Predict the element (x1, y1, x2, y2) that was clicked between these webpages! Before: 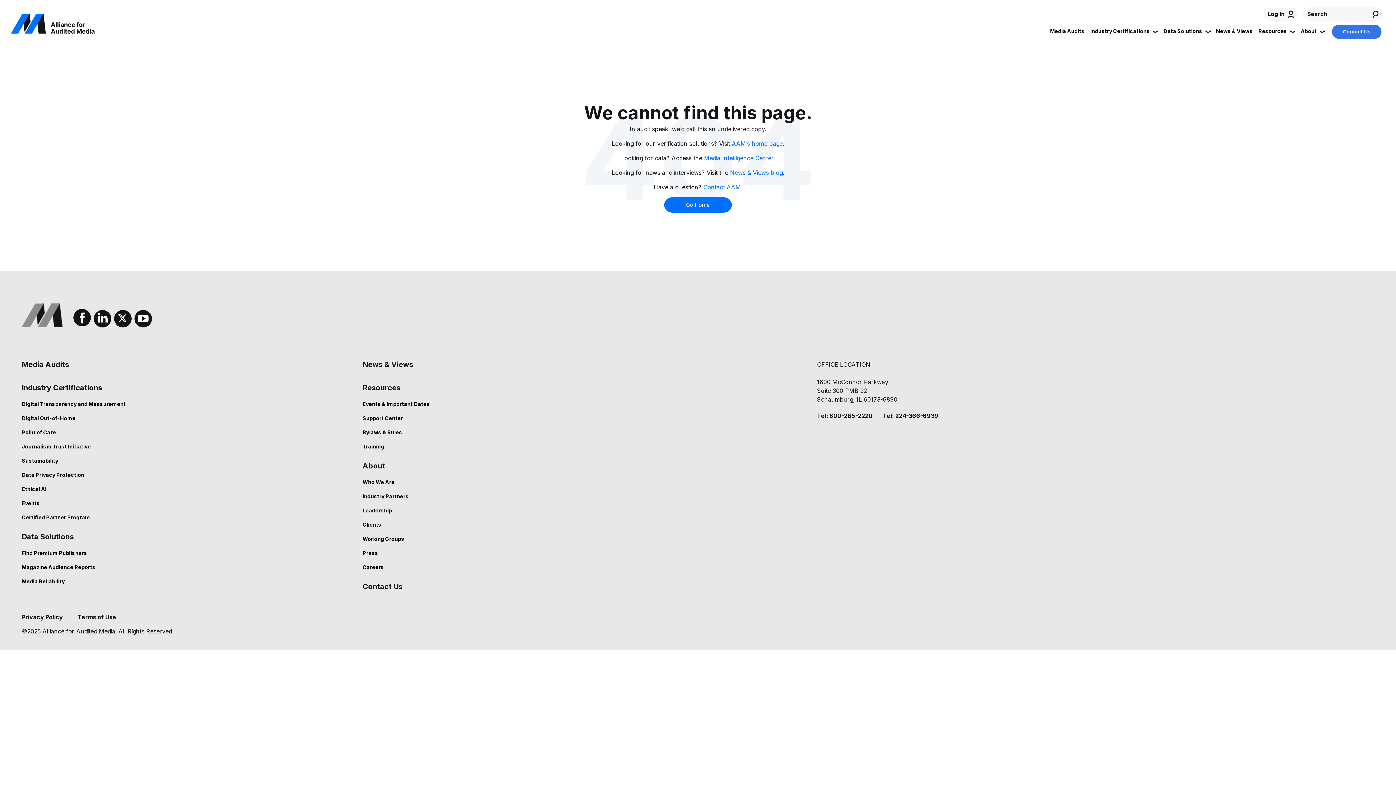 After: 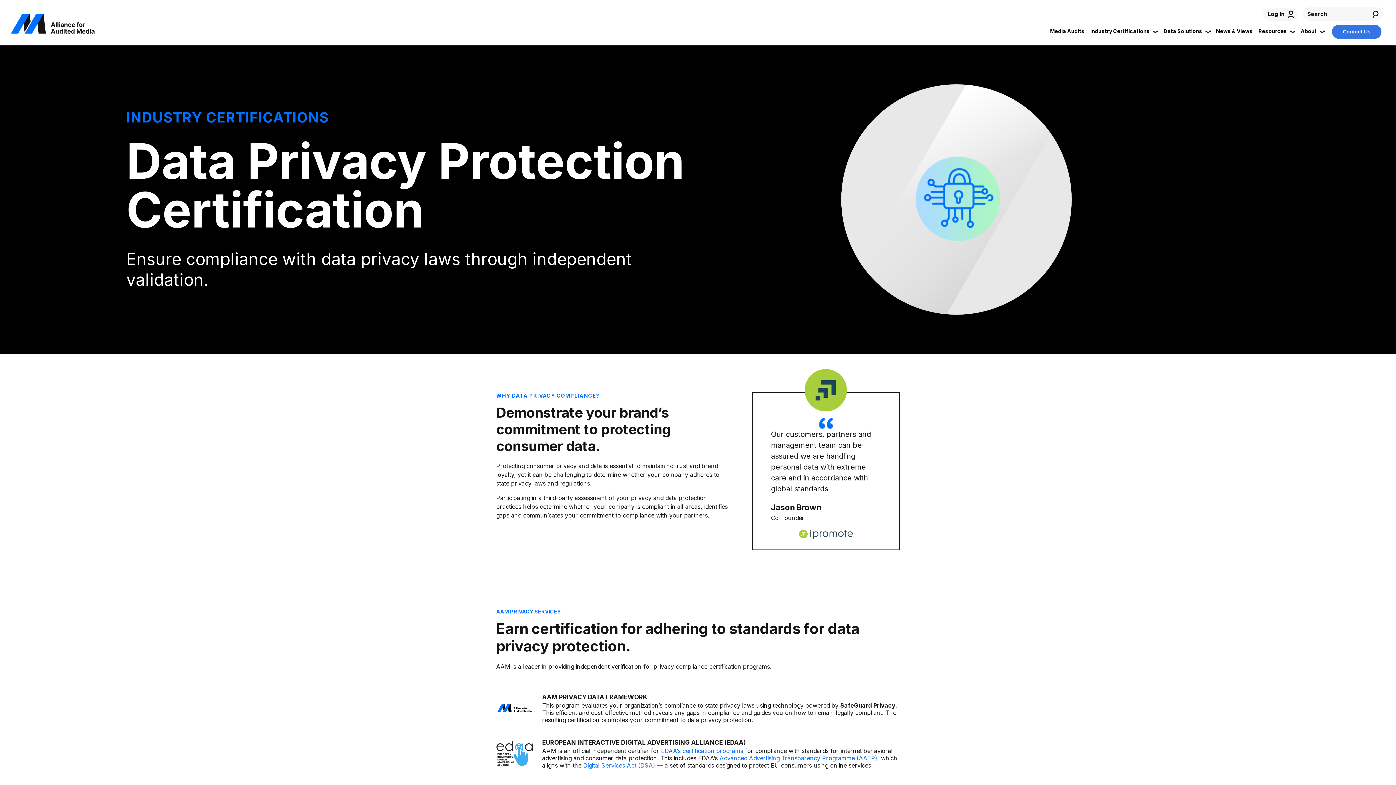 Action: bbox: (21, 472, 84, 478) label: Data Privacy Protection